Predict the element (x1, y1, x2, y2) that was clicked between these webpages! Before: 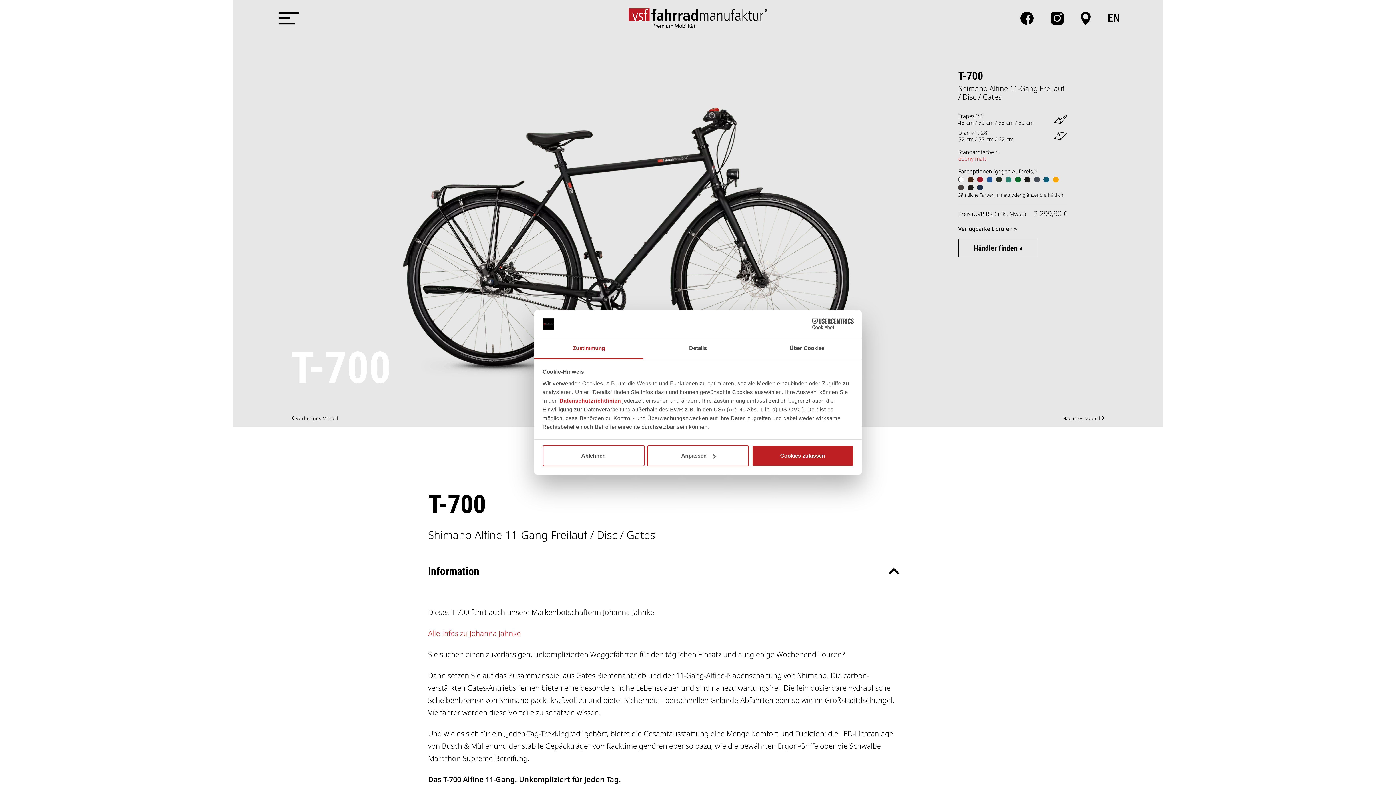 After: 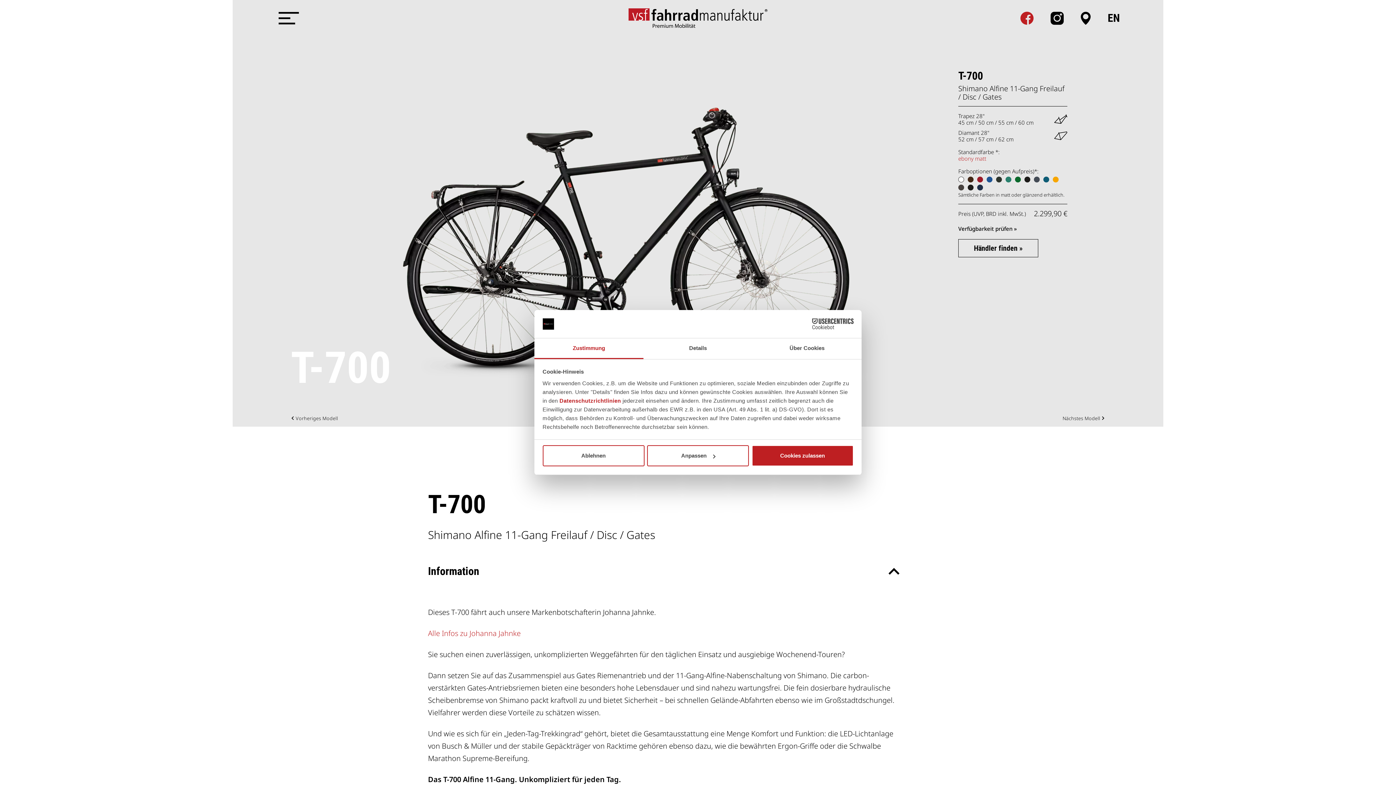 Action: label: facebook bbox: (1020, 11, 1033, 24)